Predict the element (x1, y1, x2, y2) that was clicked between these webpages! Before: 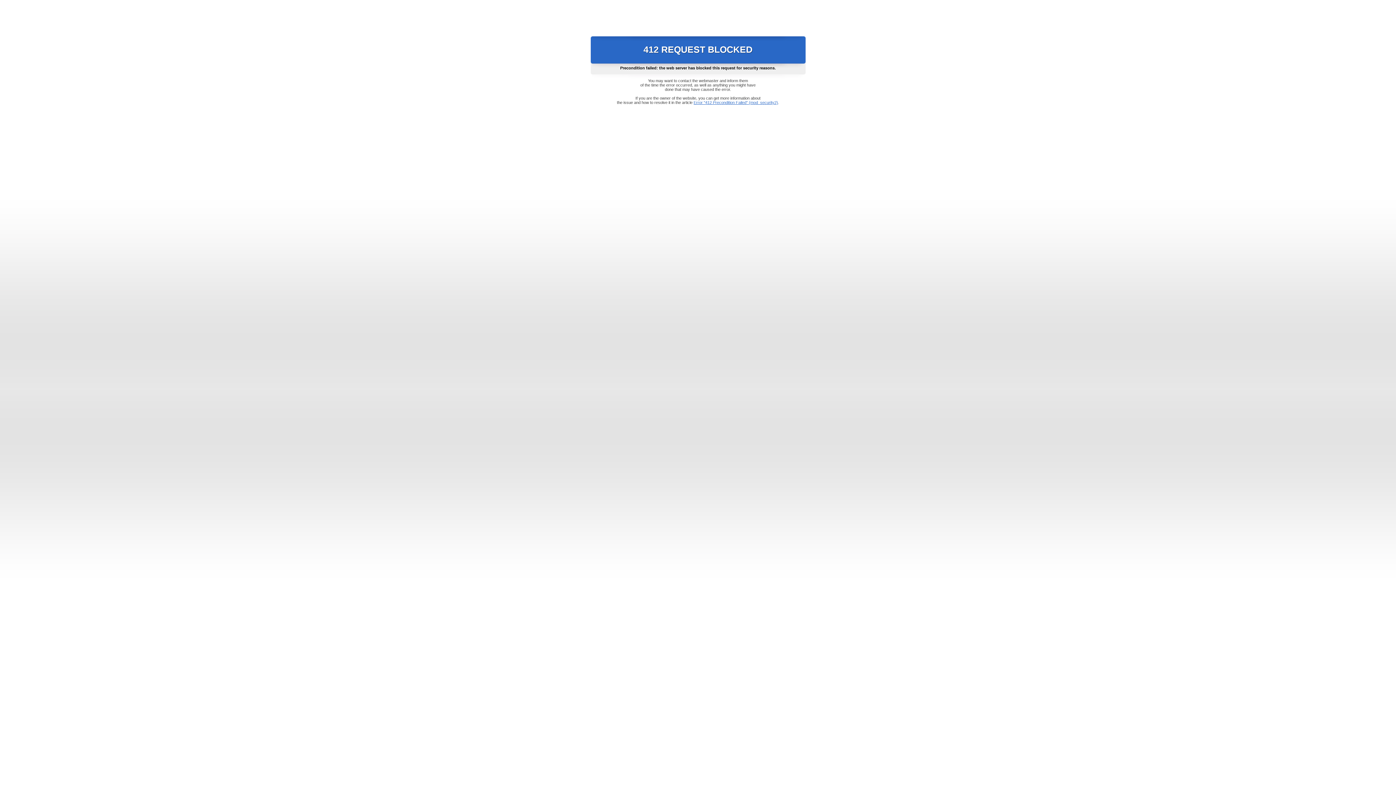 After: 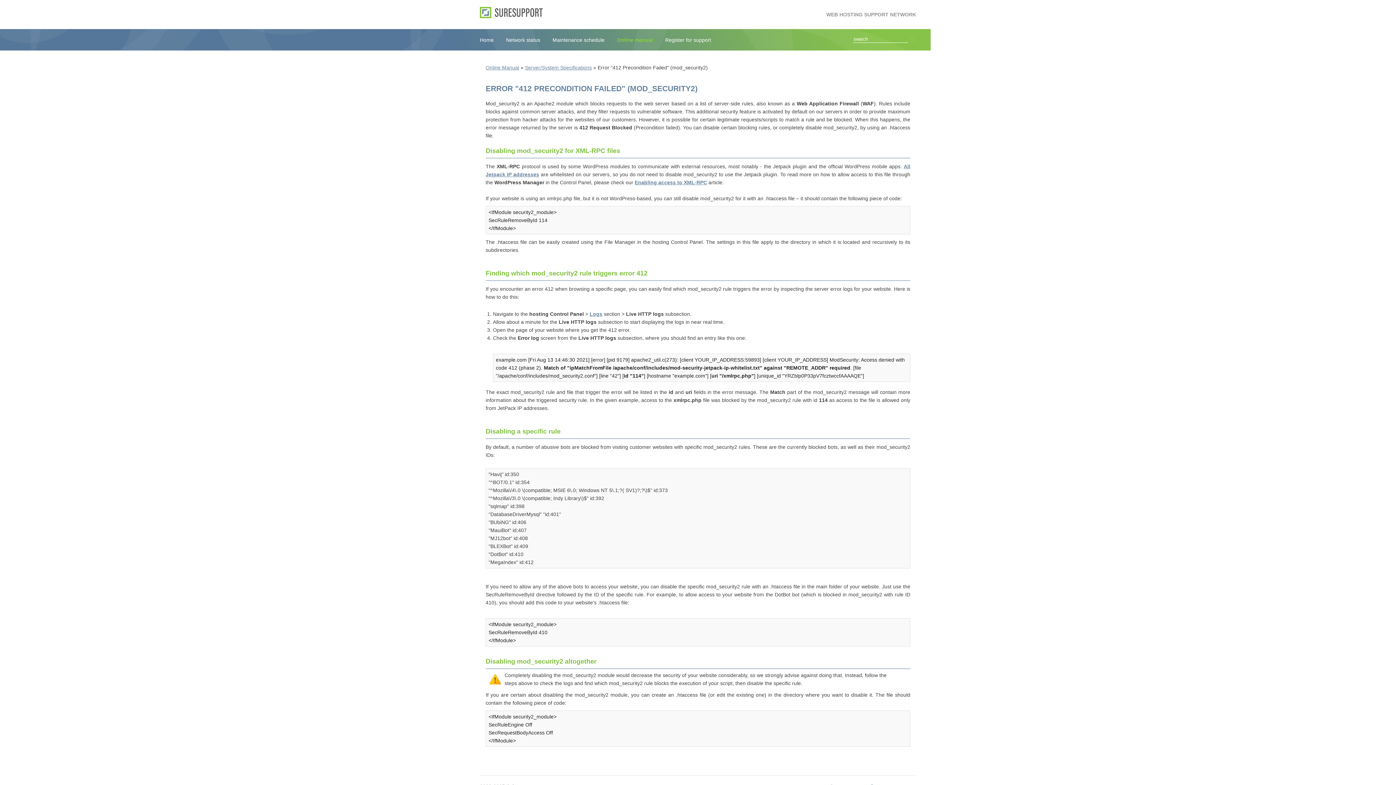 Action: bbox: (693, 100, 778, 104) label: Error "412 Precondition Failed" (mod_security2)